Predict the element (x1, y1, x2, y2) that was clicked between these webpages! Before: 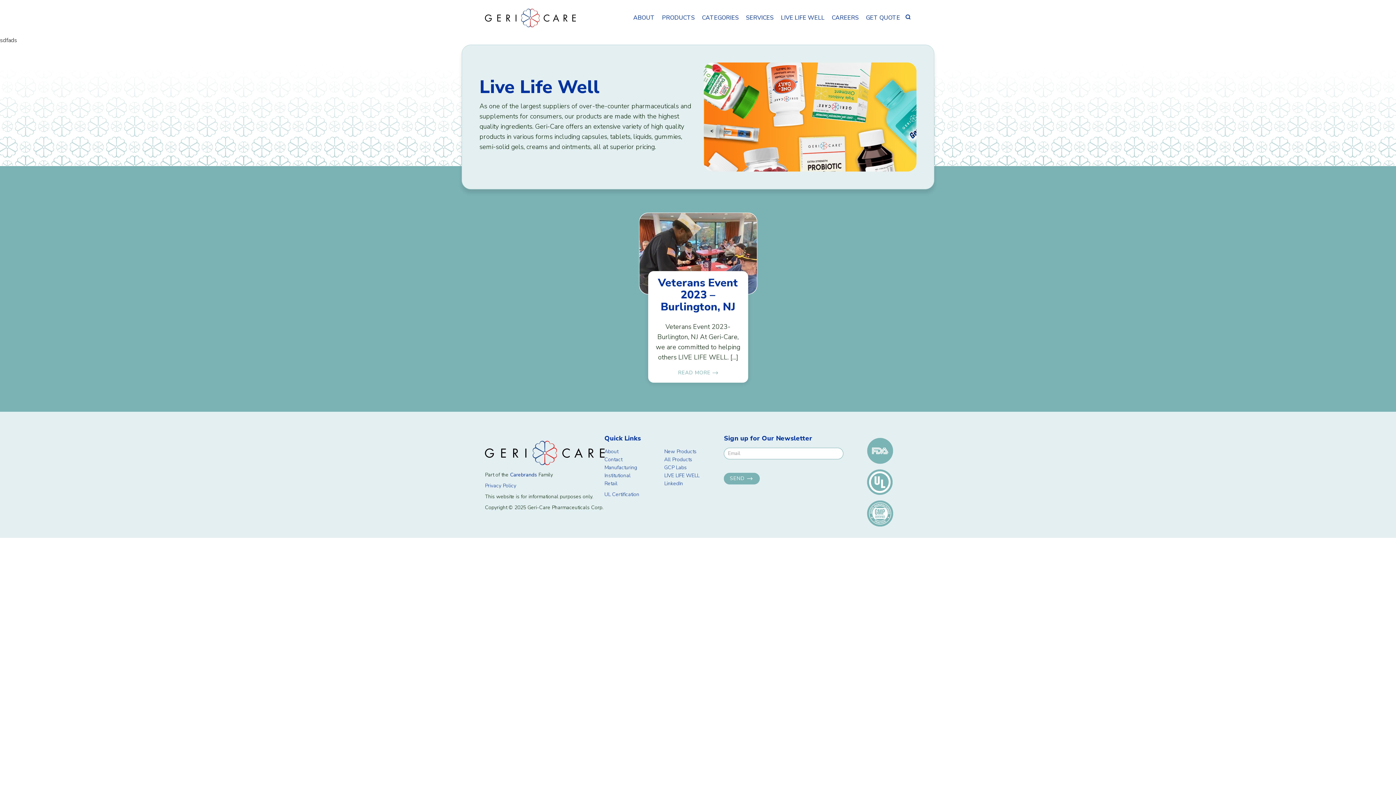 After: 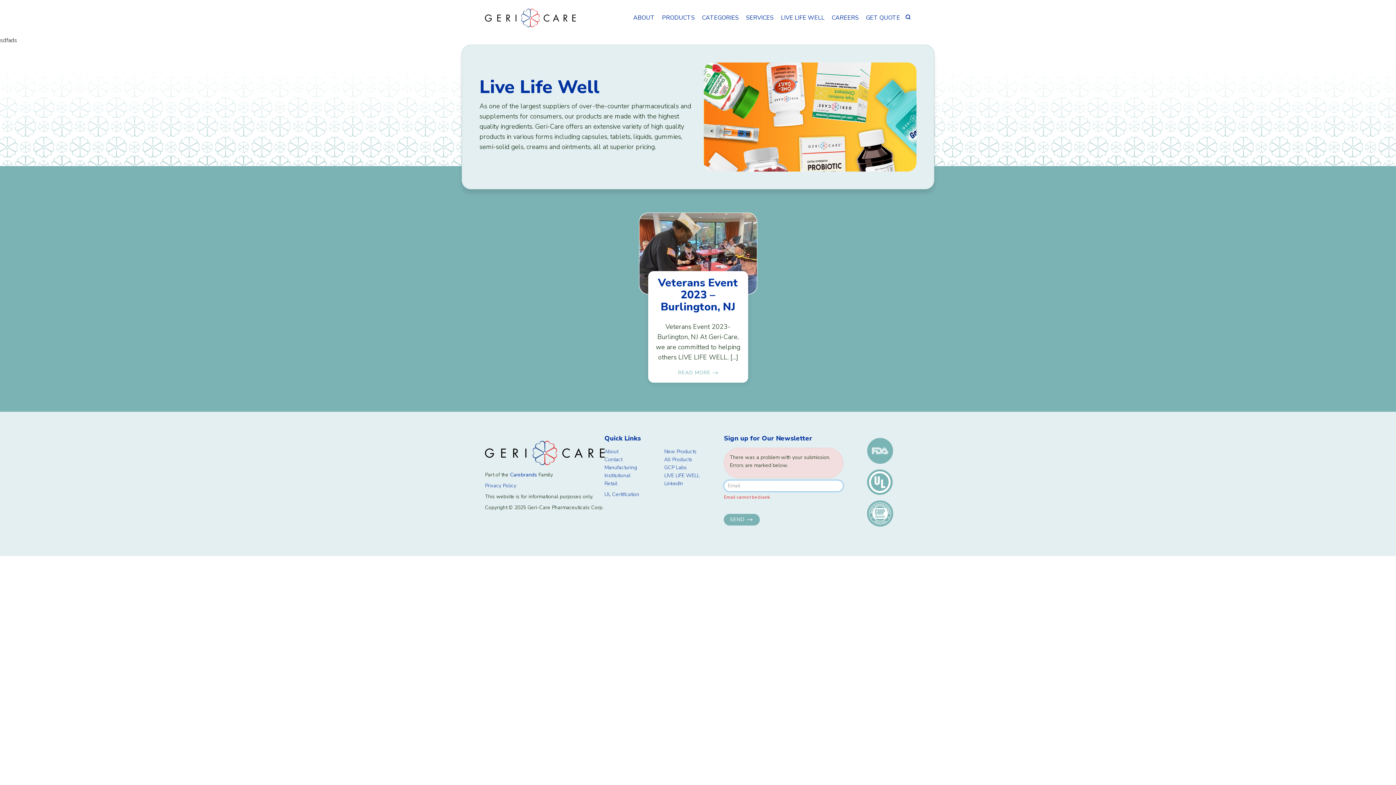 Action: bbox: (724, 473, 759, 484) label: SEND